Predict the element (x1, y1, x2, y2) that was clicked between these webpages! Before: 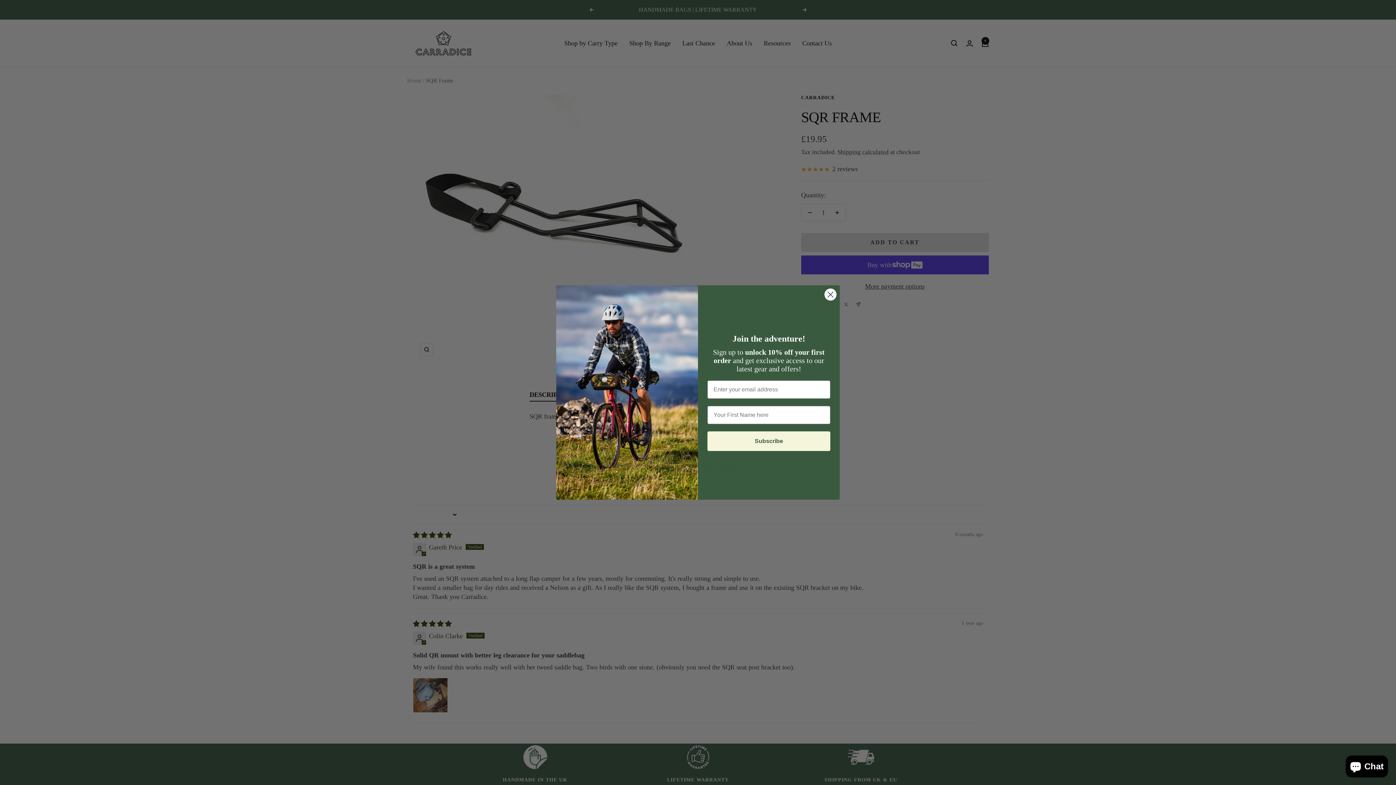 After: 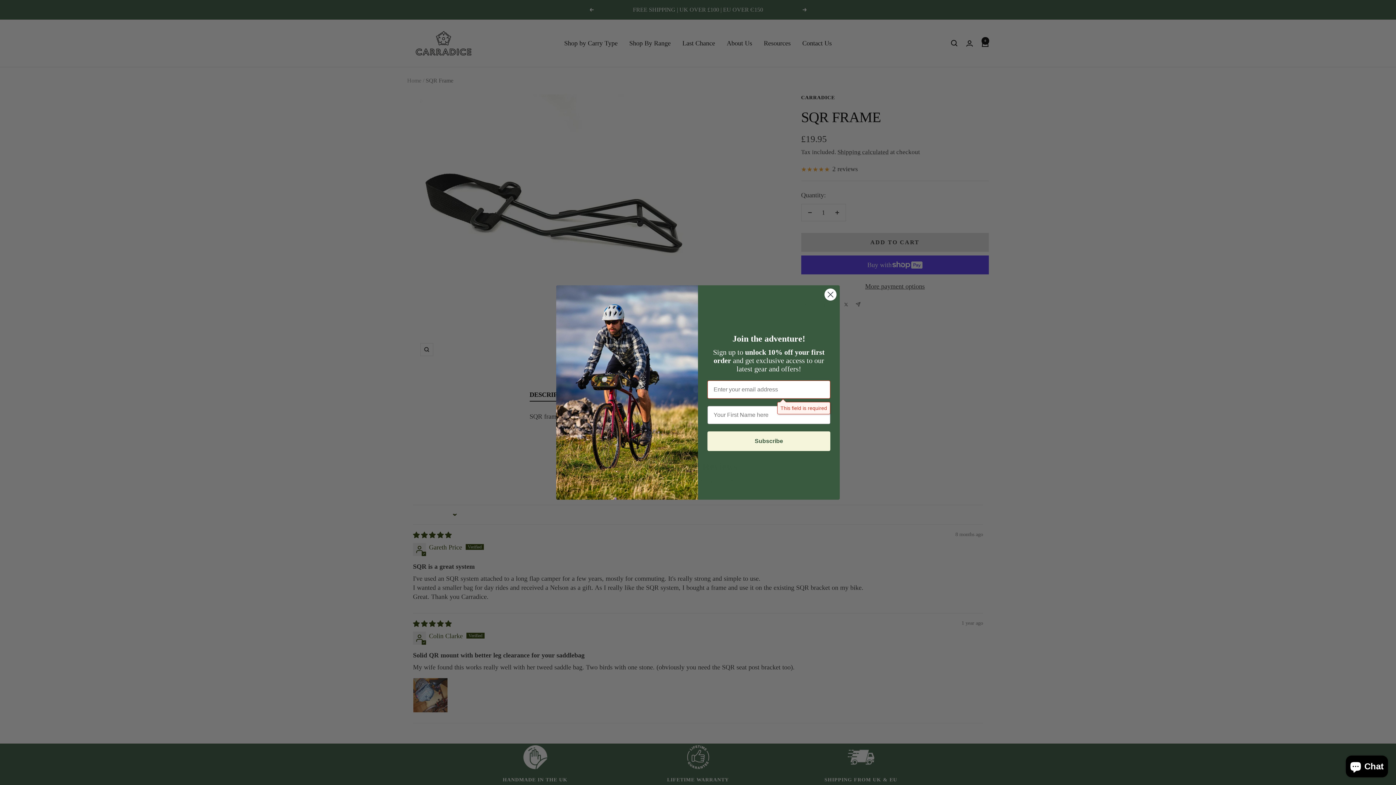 Action: label: Subscribe bbox: (707, 431, 830, 451)